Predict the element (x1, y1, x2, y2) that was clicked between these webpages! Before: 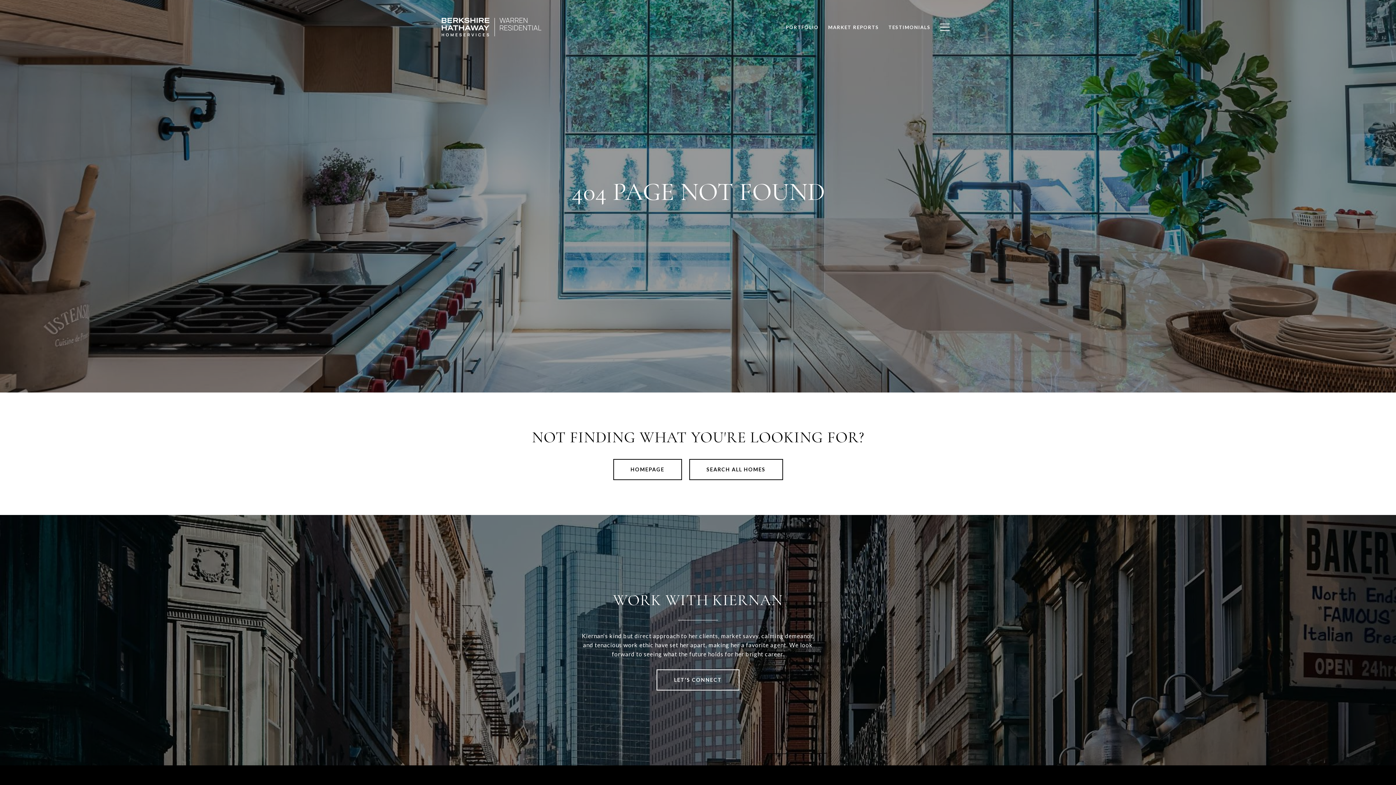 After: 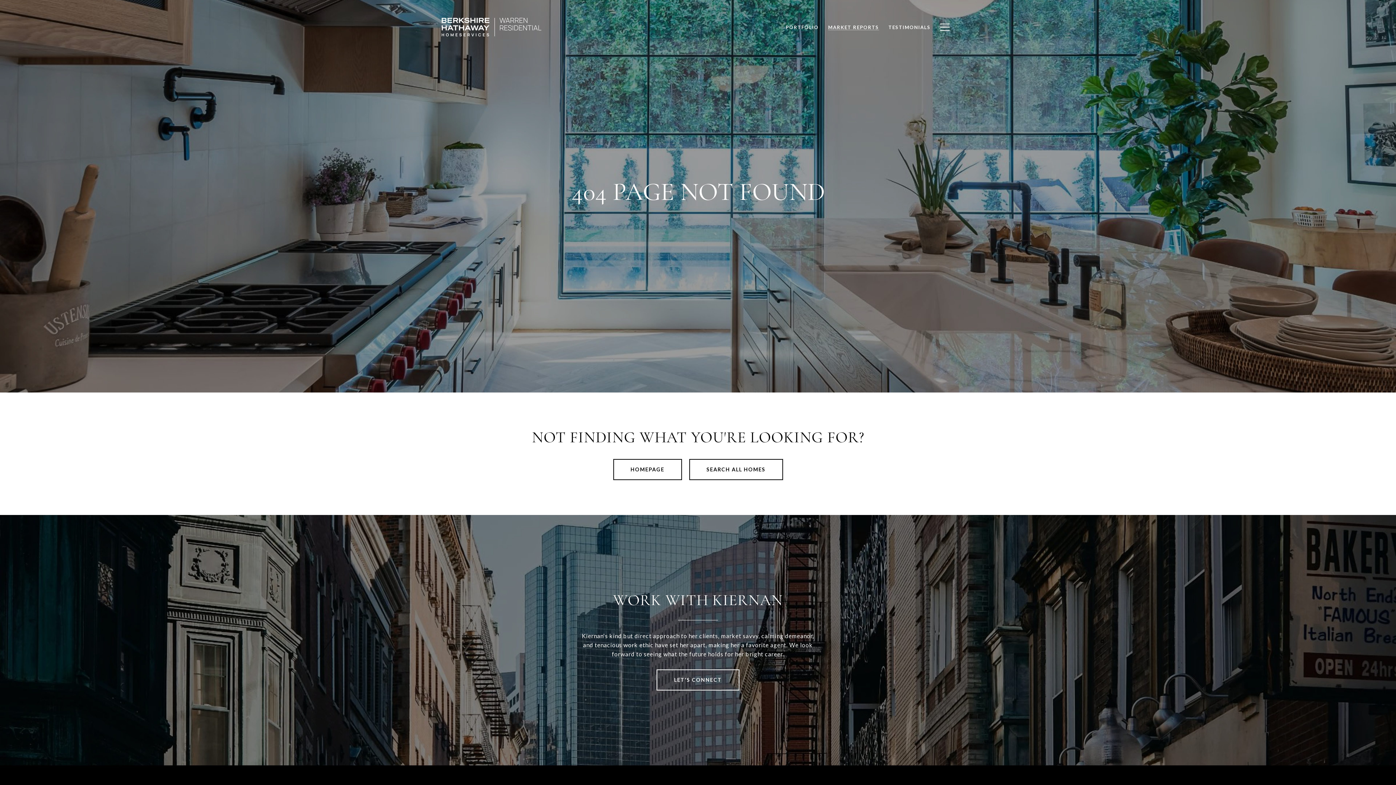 Action: label: MARKET REPORTS bbox: (823, 20, 884, 34)